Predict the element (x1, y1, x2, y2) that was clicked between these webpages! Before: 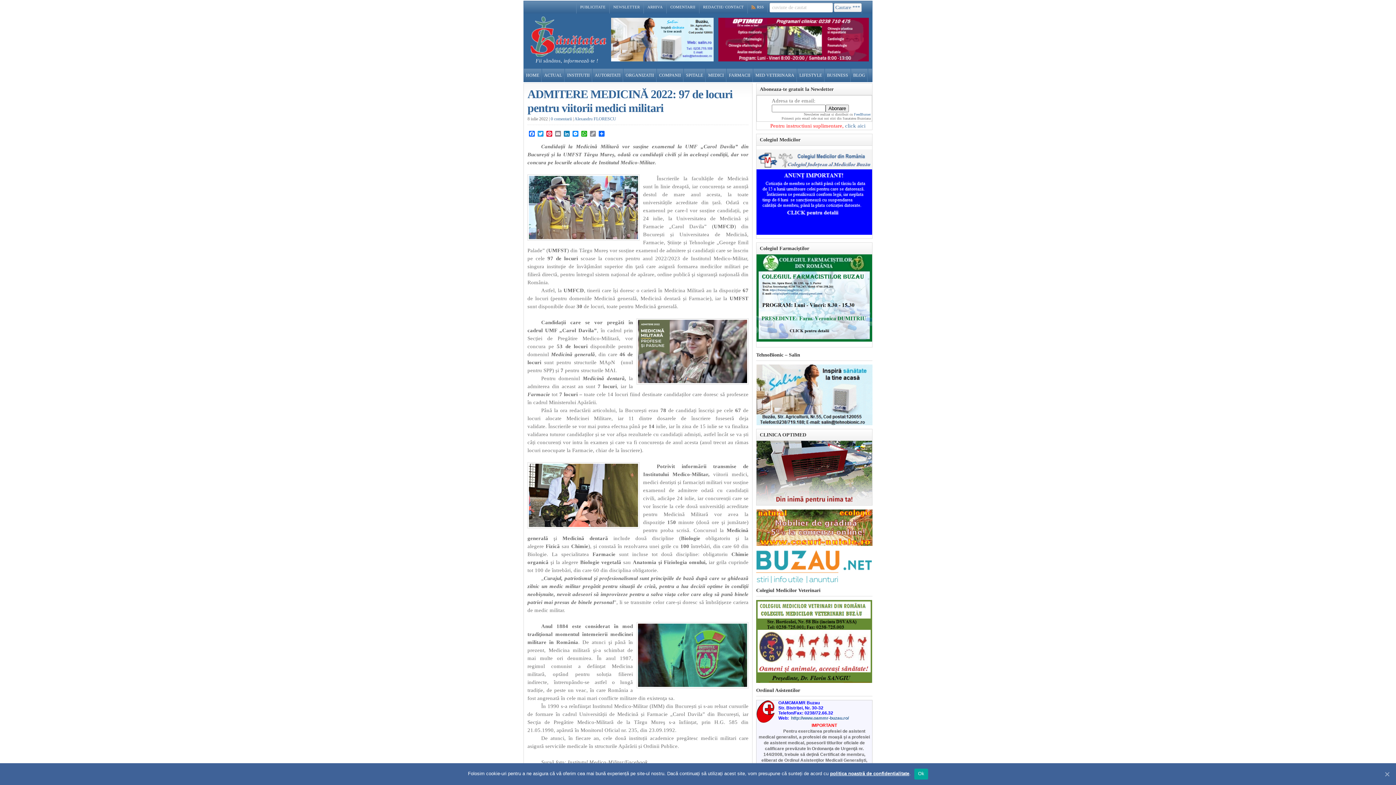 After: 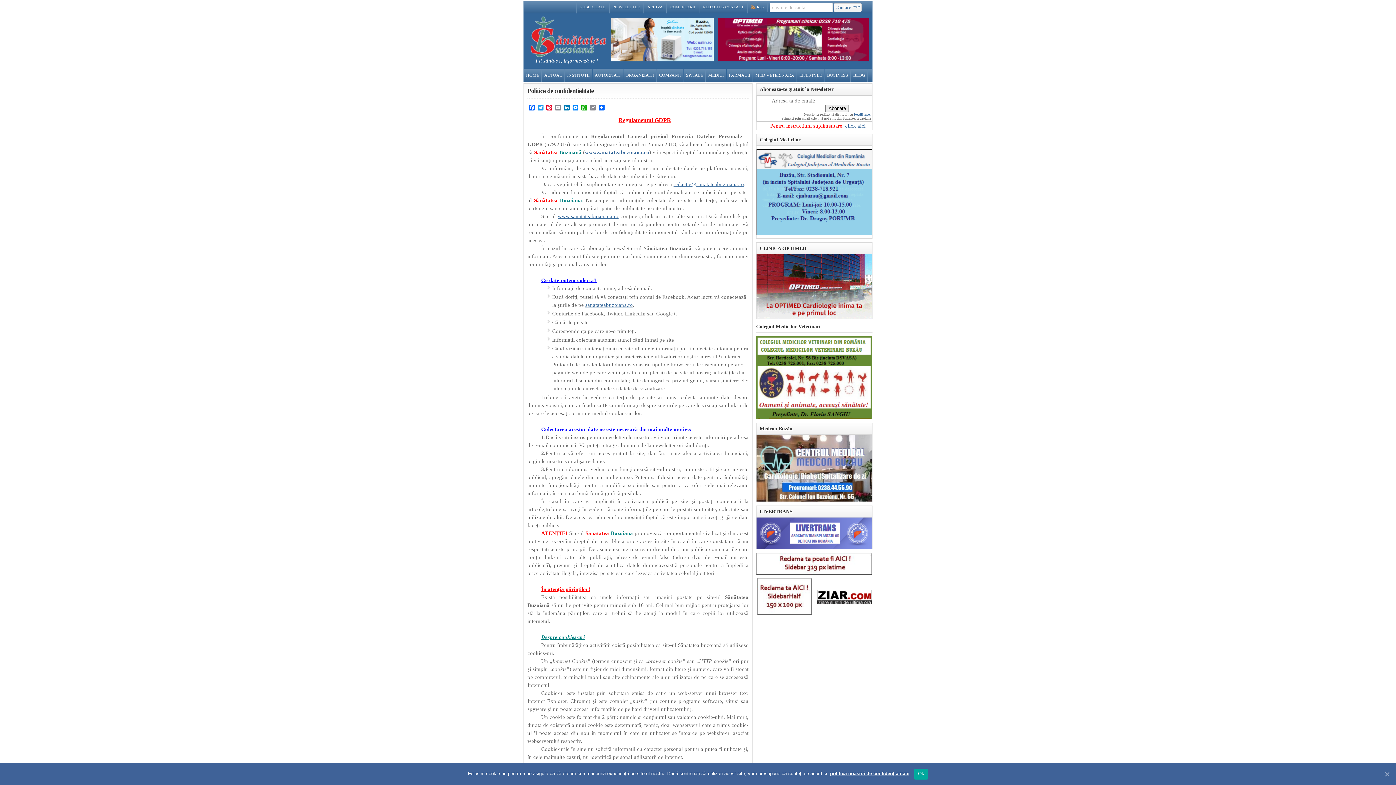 Action: bbox: (830, 771, 909, 776) label: politica noastră de confidențialitate